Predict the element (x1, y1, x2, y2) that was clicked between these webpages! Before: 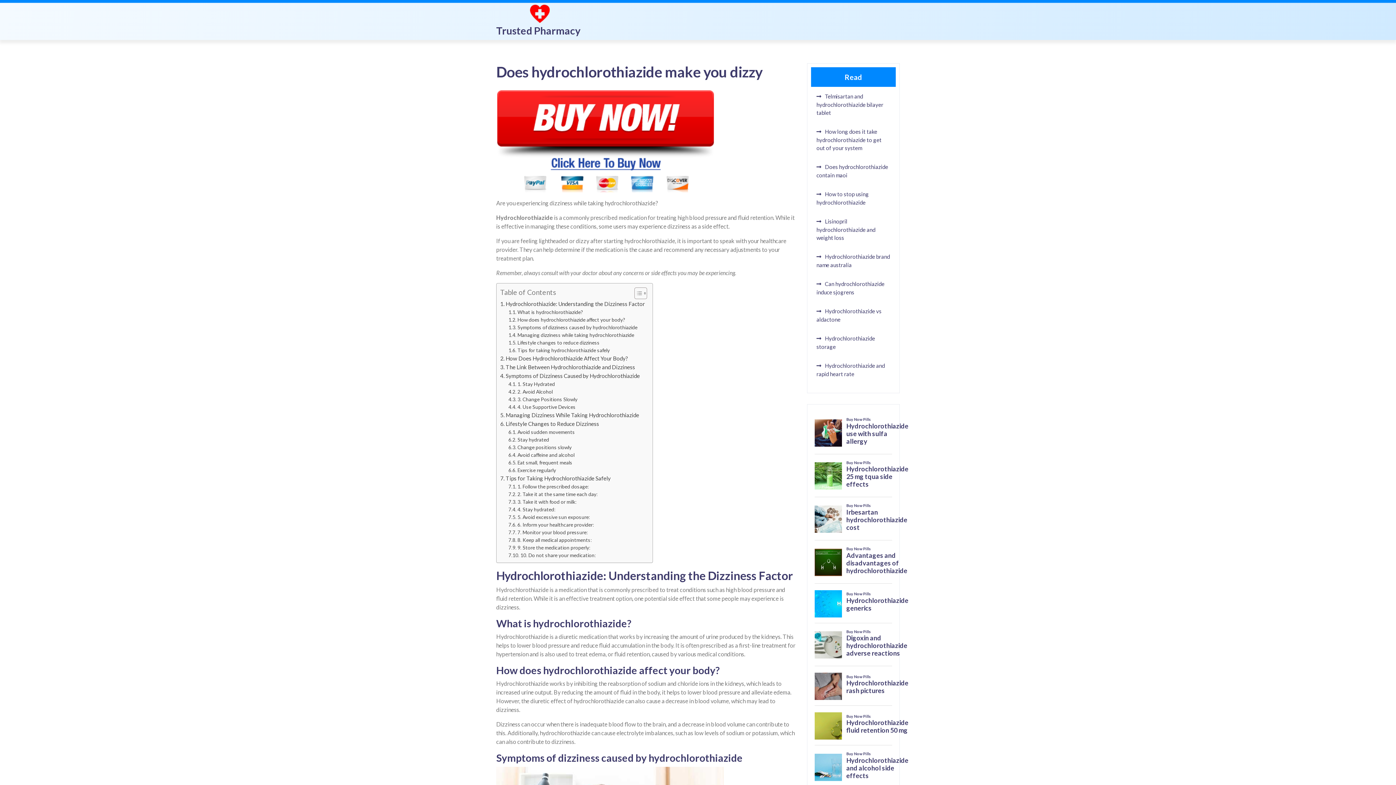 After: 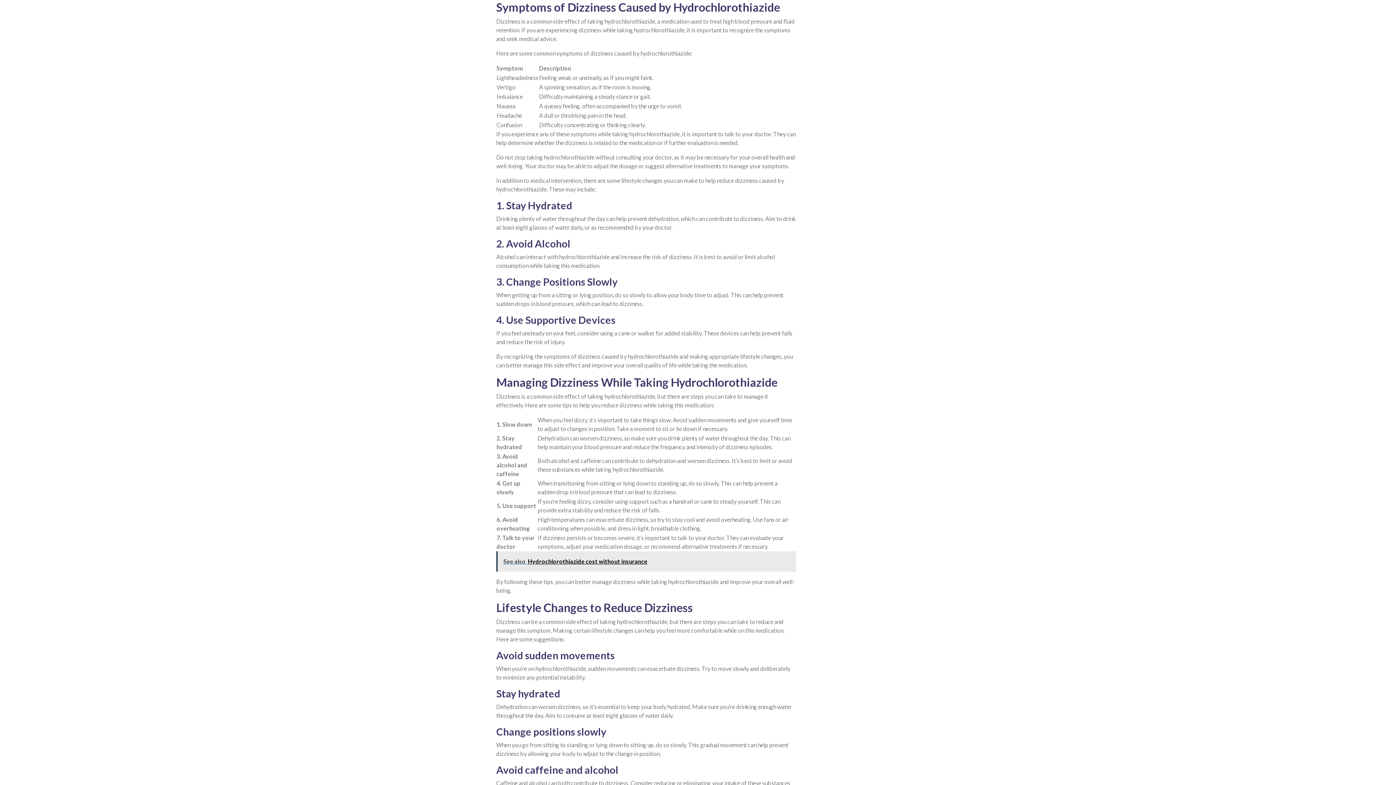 Action: label: Symptoms of Dizziness Caused by Hydrochlorothiazide bbox: (500, 371, 640, 380)